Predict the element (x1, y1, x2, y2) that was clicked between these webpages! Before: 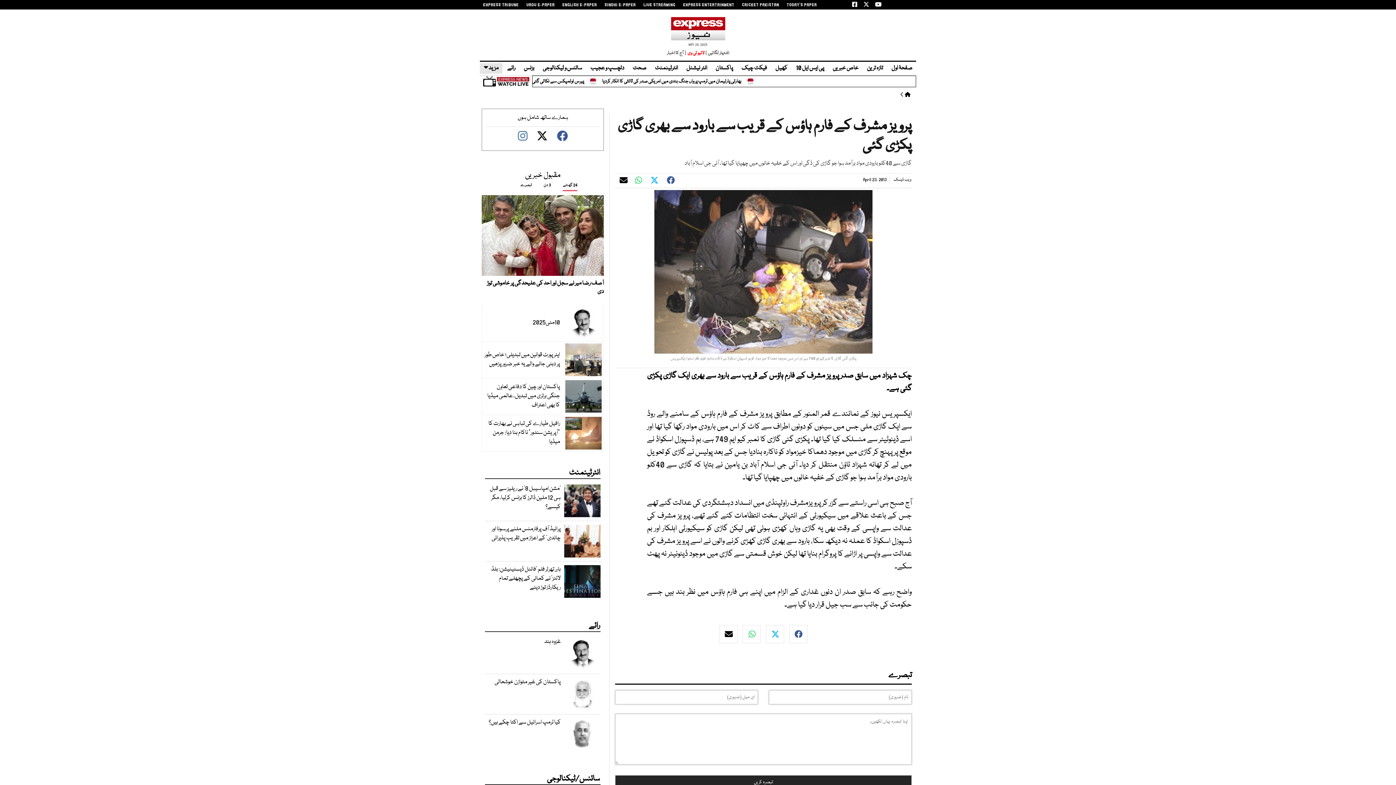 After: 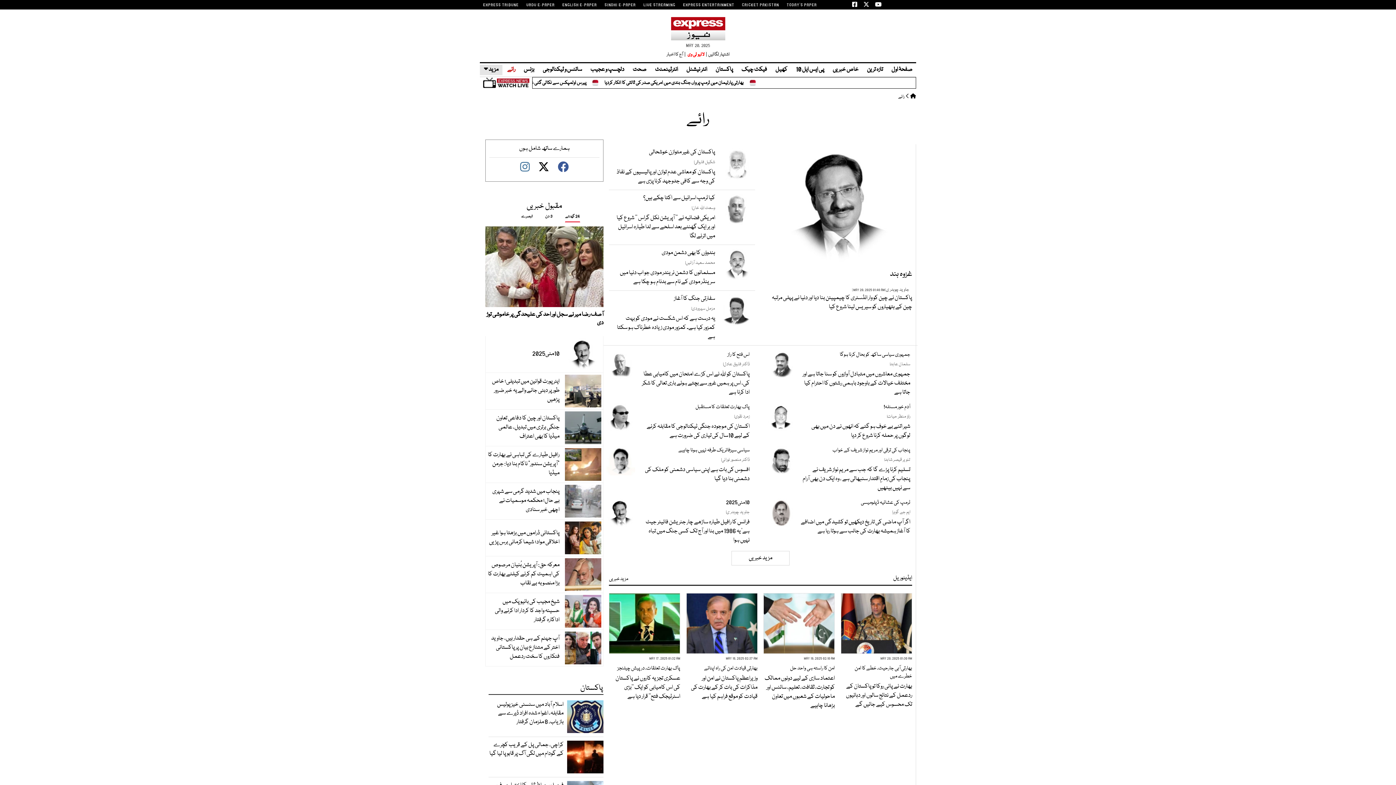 Action: bbox: (503, 63, 519, 72) label: رائے